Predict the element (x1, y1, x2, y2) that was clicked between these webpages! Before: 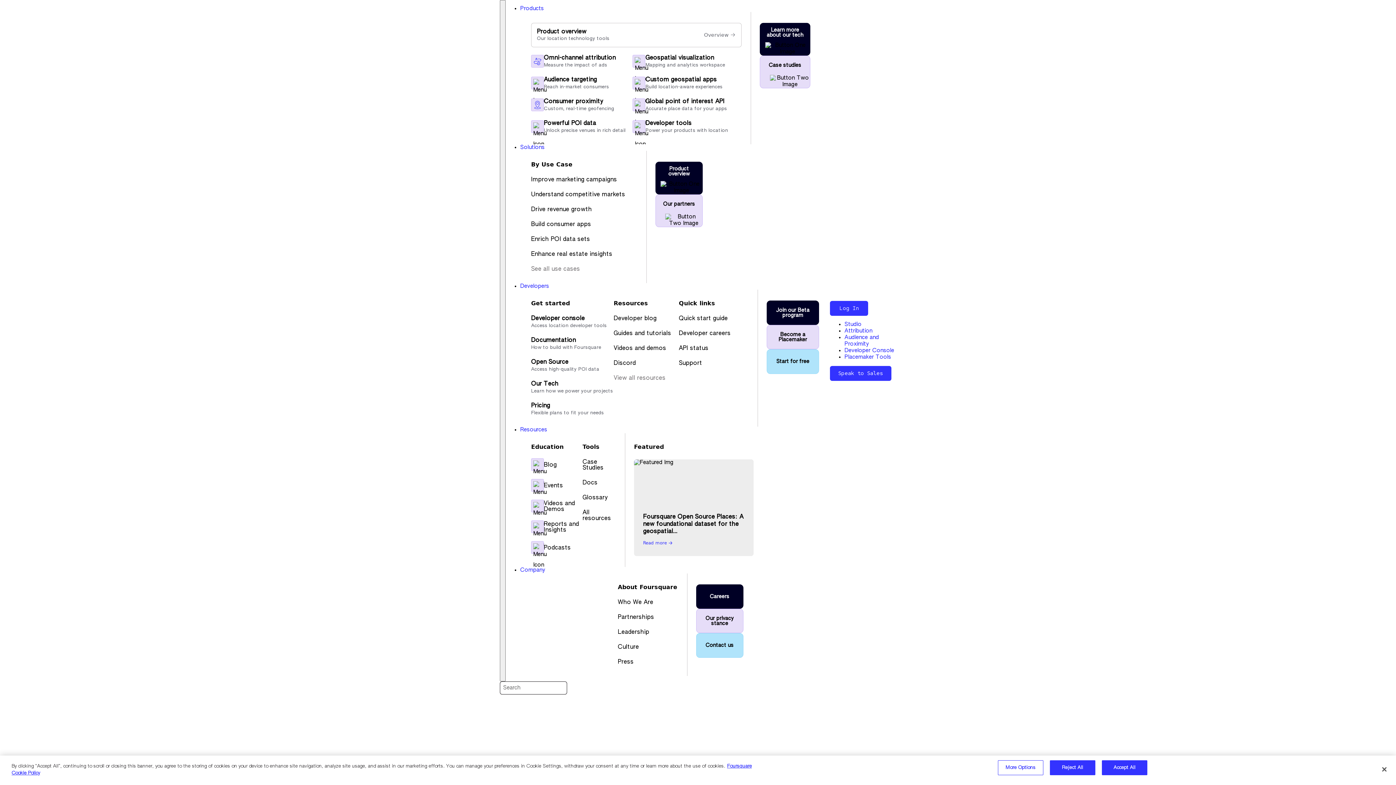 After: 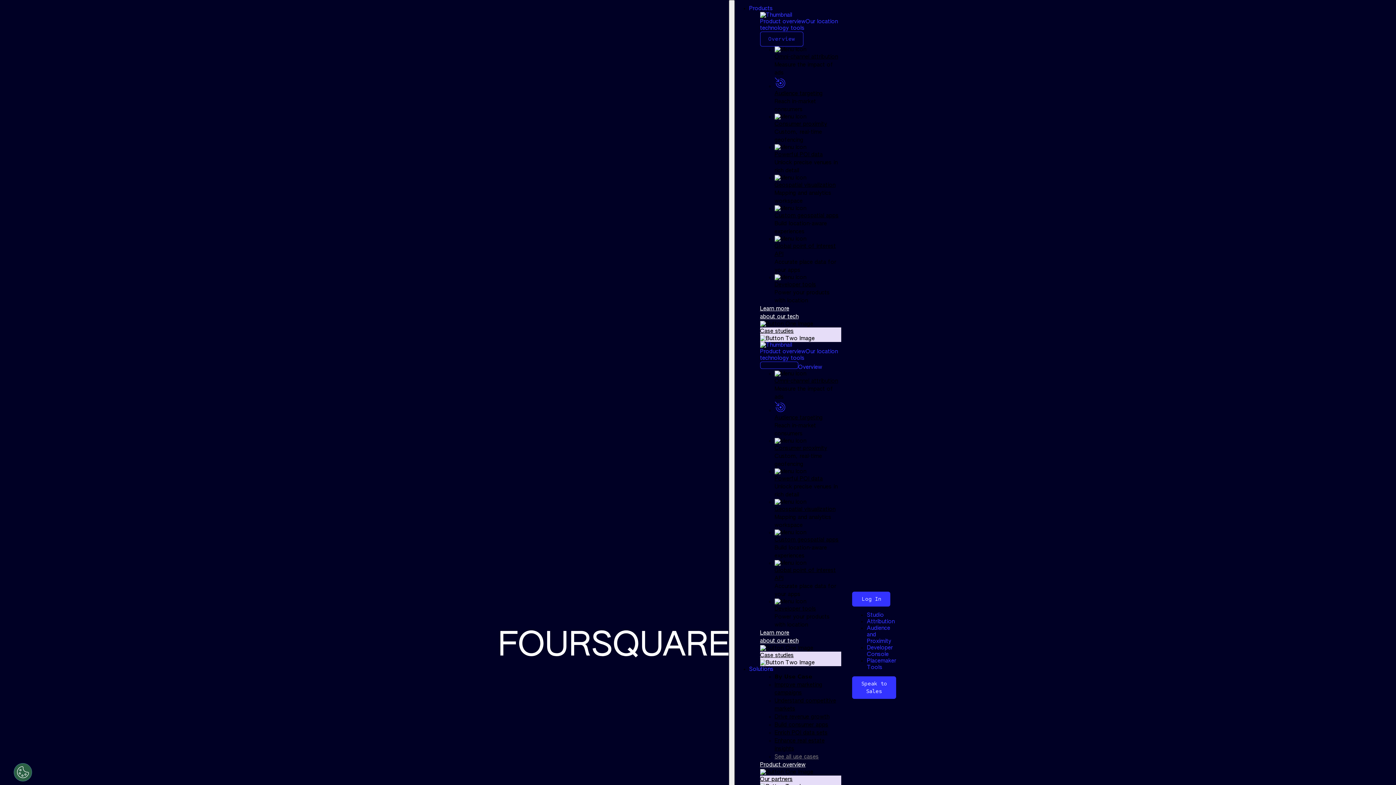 Action: label: Global point of interest API bbox: (645, 98, 724, 104)